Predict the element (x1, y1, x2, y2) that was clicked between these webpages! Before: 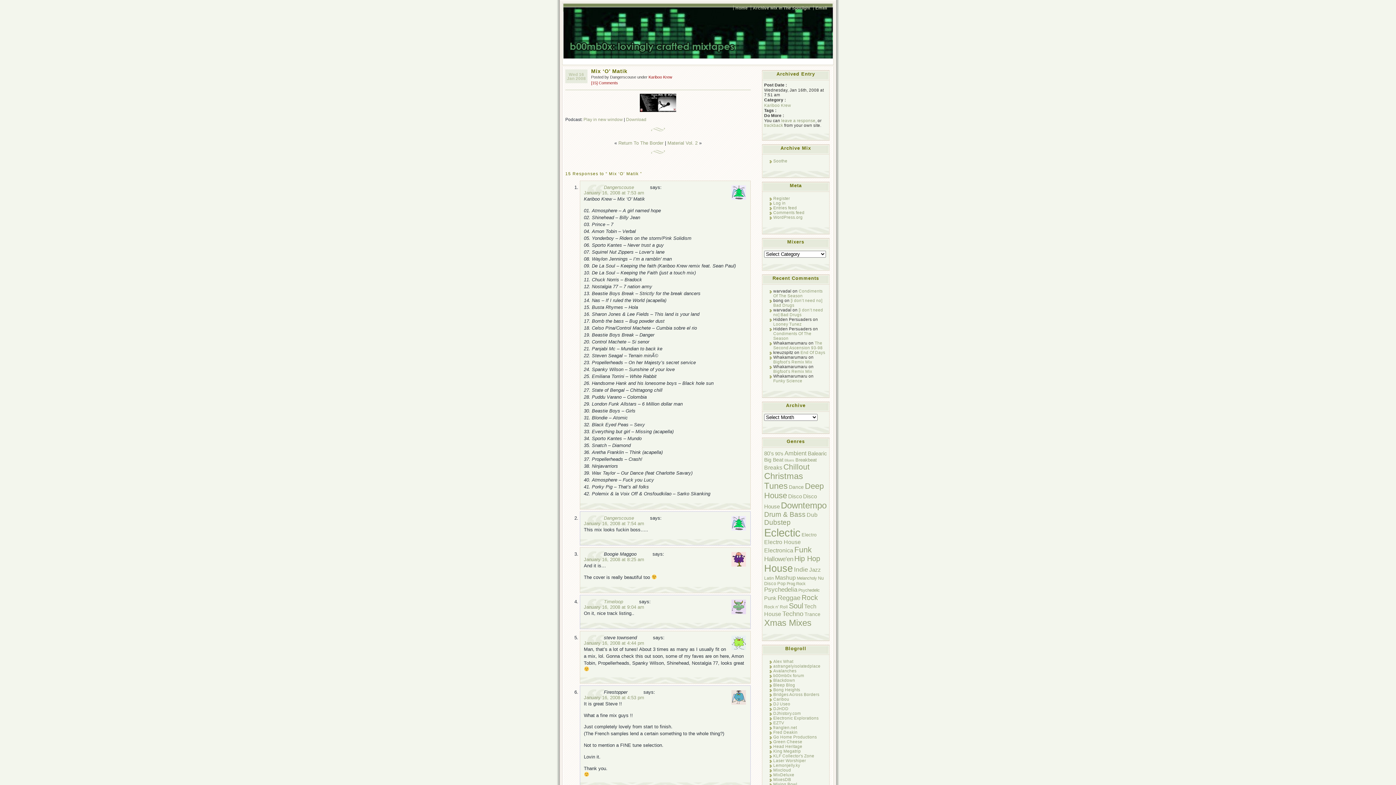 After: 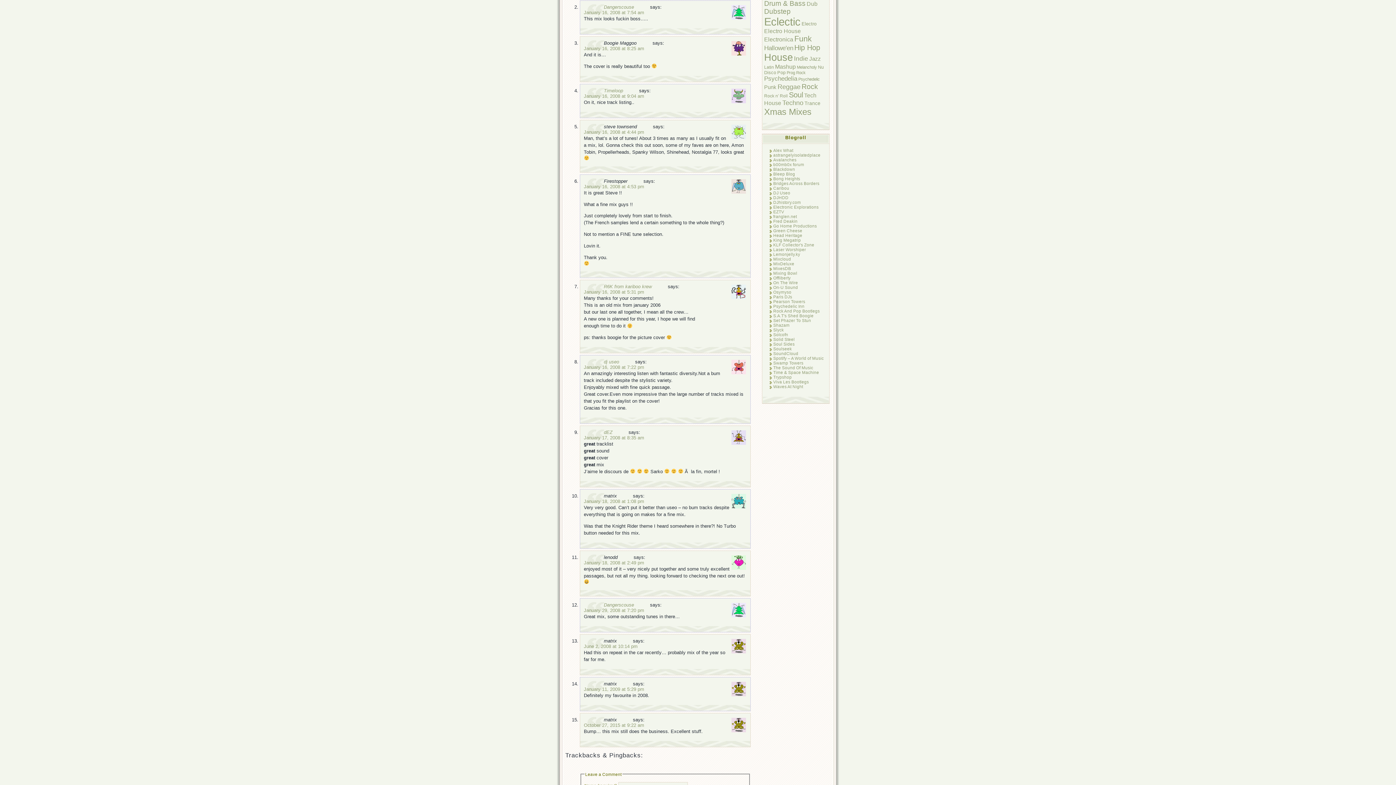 Action: label: January 16, 2008 at 7:54 am bbox: (584, 521, 644, 526)